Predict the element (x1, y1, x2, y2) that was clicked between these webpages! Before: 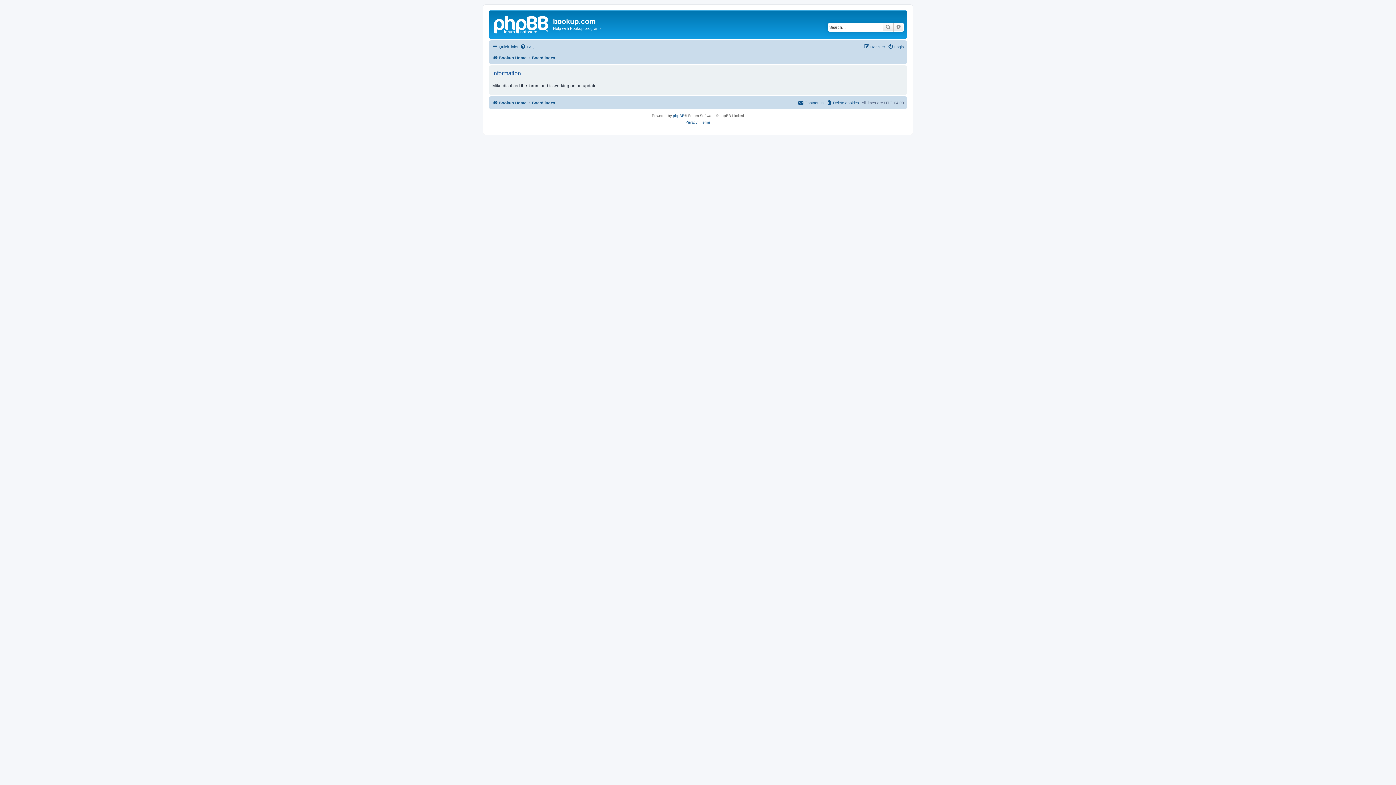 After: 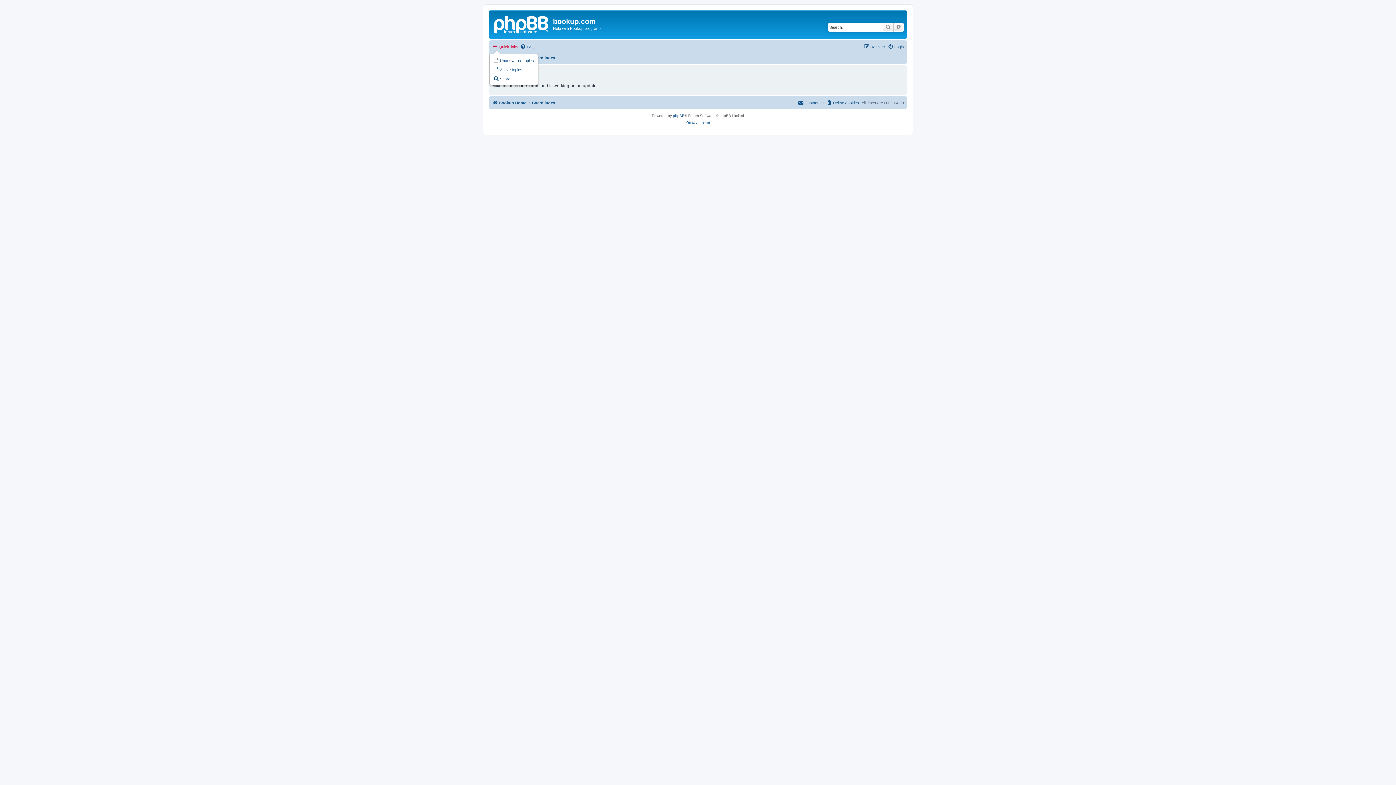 Action: bbox: (492, 42, 518, 51) label: Quick links